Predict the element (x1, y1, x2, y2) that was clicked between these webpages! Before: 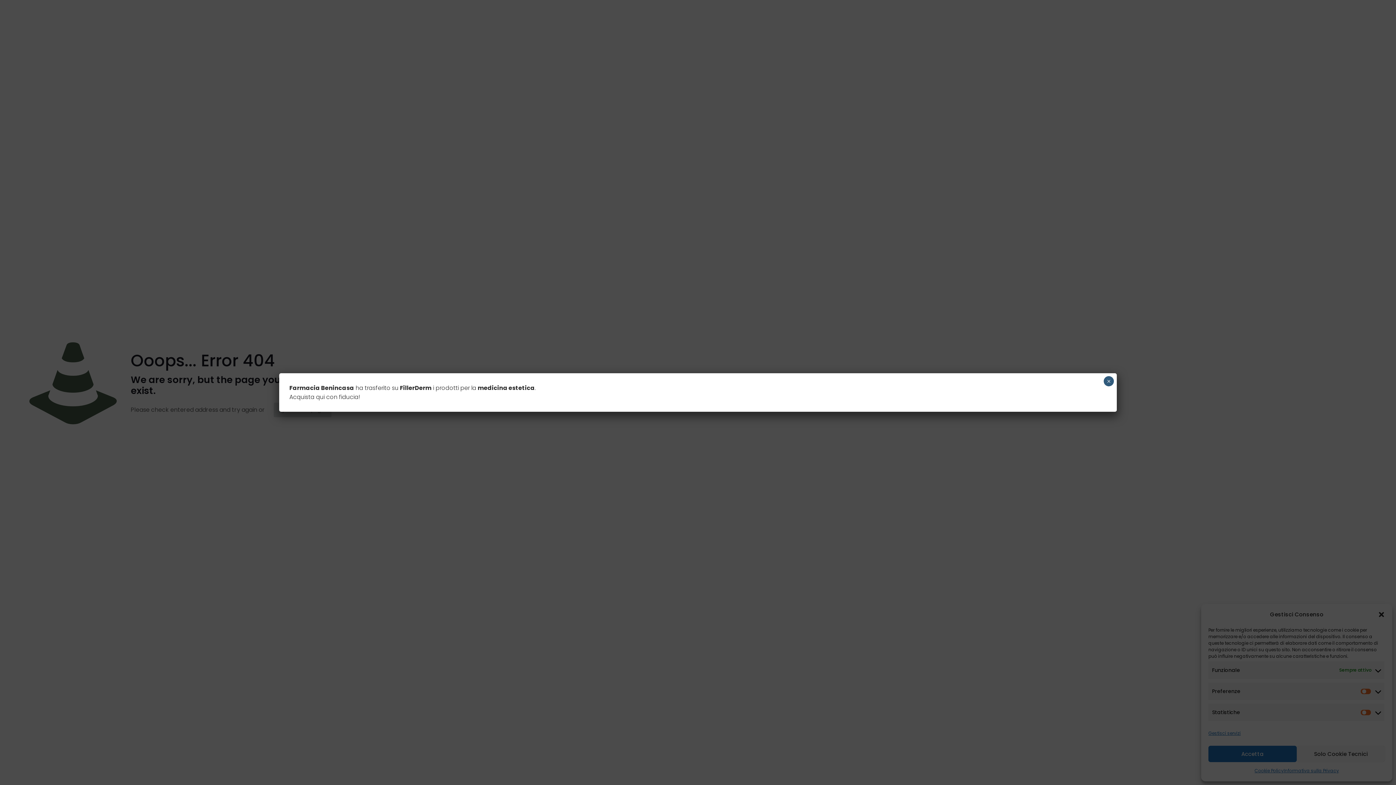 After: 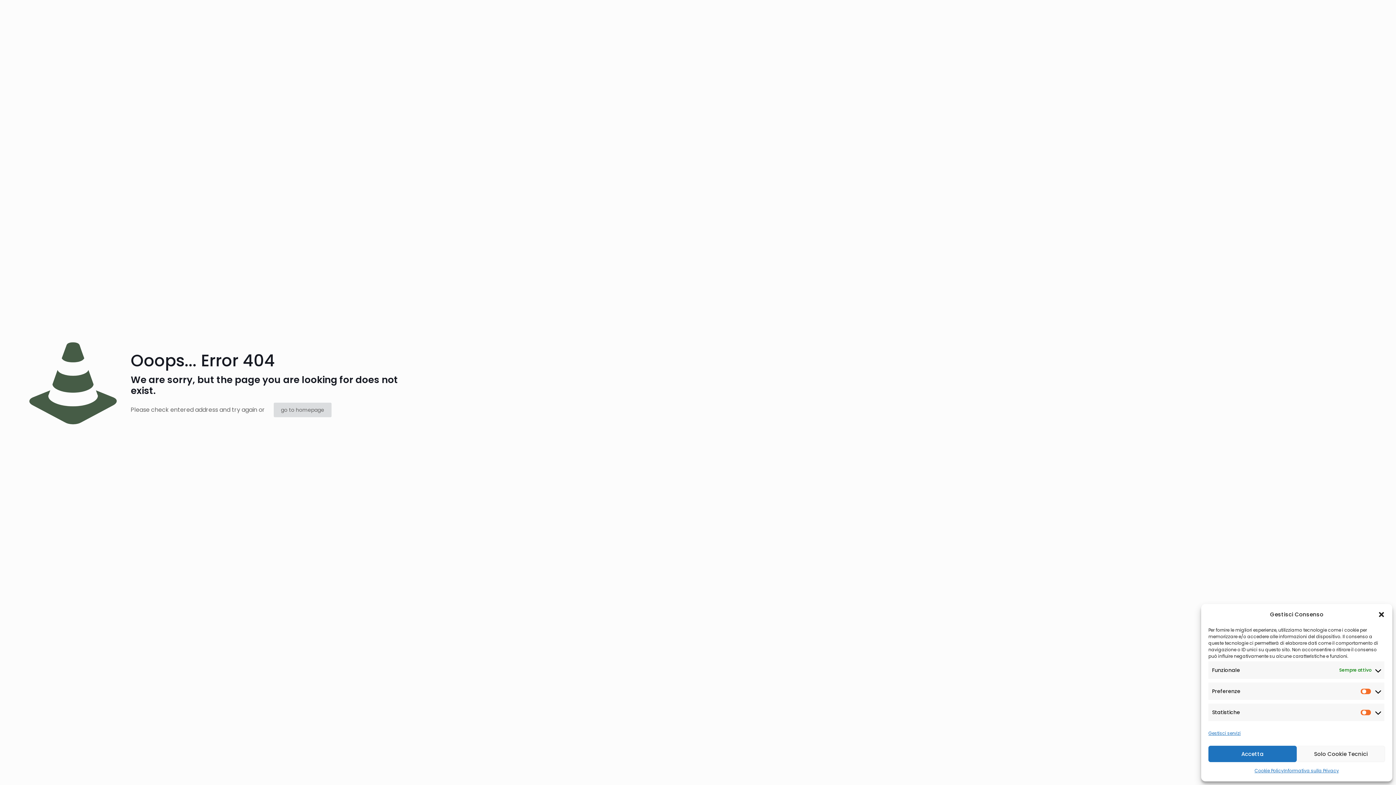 Action: label: Chiudi bbox: (1104, 376, 1114, 386)